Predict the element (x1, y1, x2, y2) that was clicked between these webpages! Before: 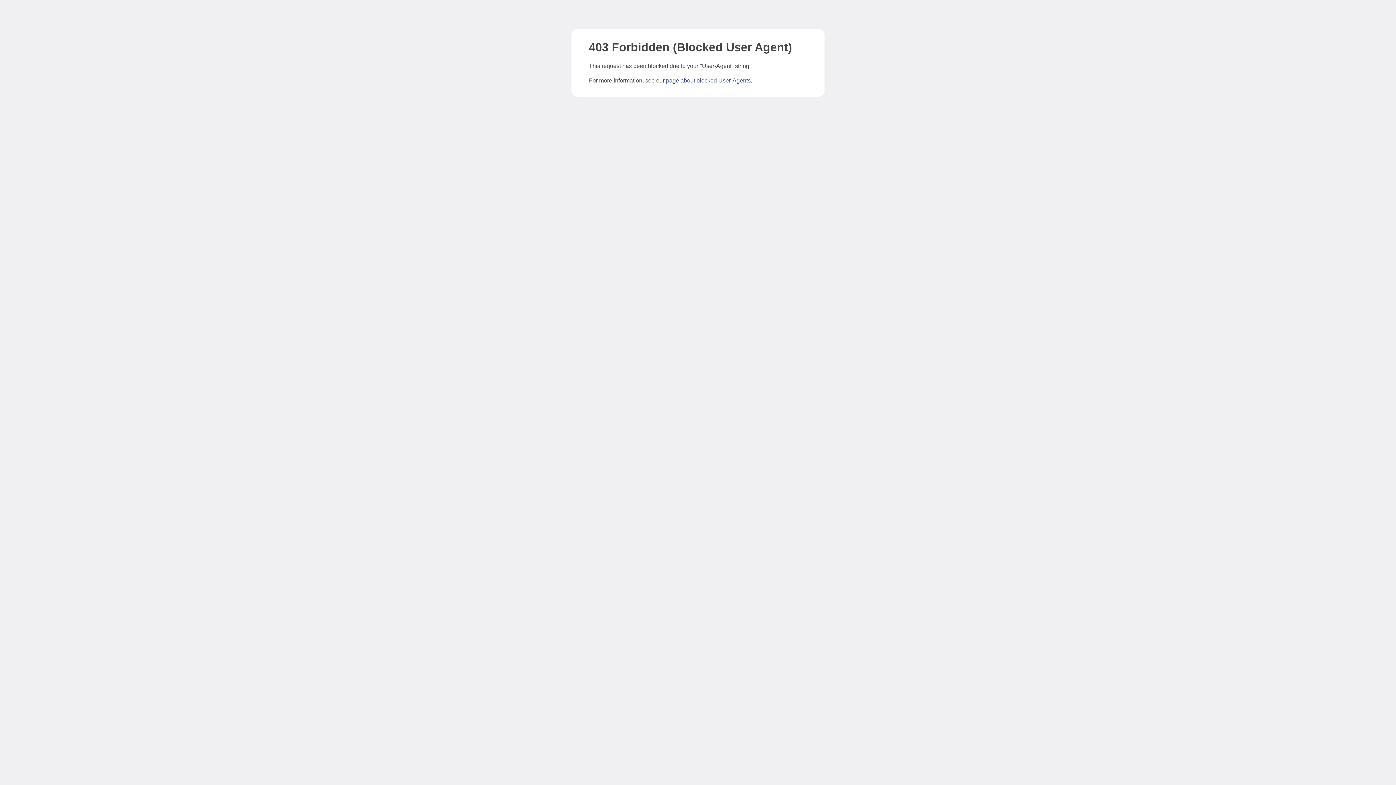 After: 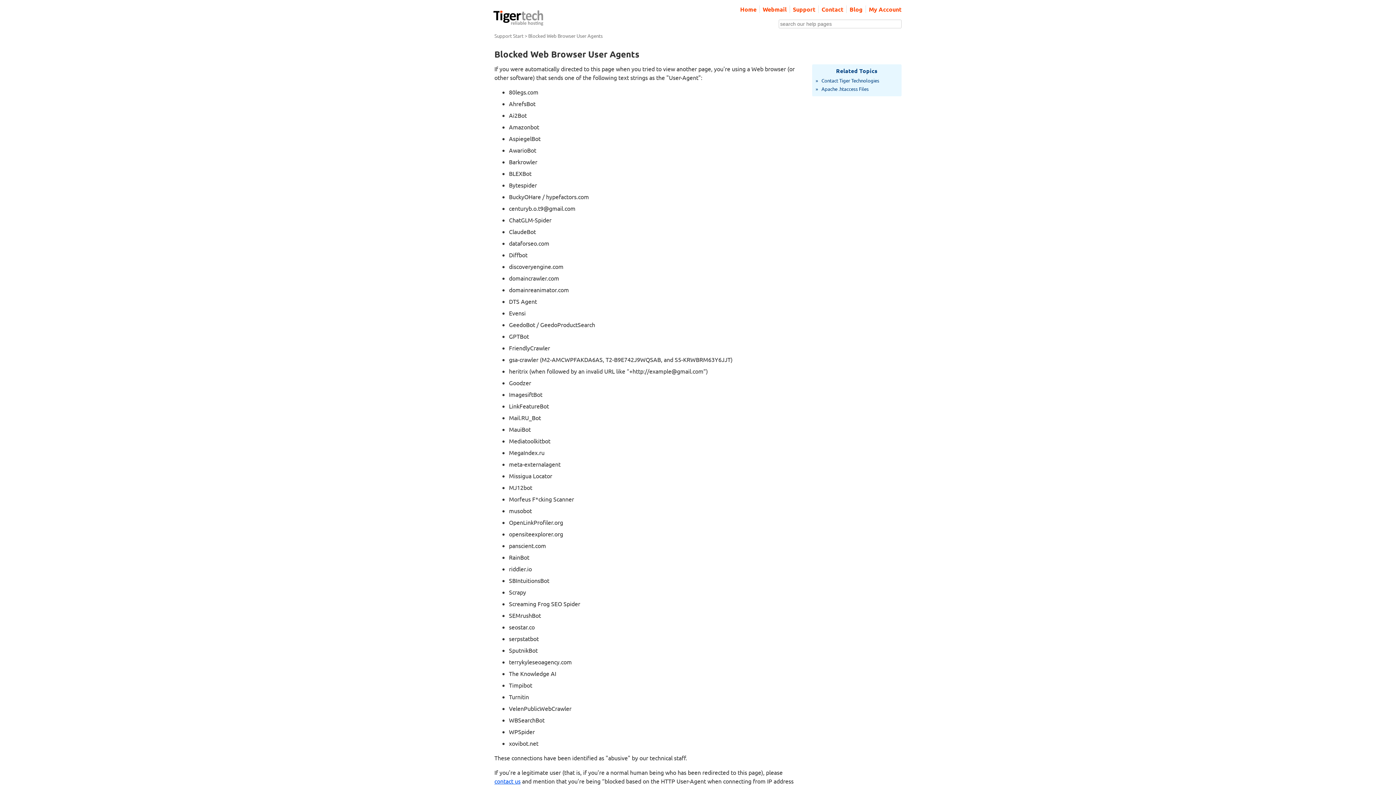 Action: label: page about blocked User-Agents bbox: (666, 77, 750, 83)